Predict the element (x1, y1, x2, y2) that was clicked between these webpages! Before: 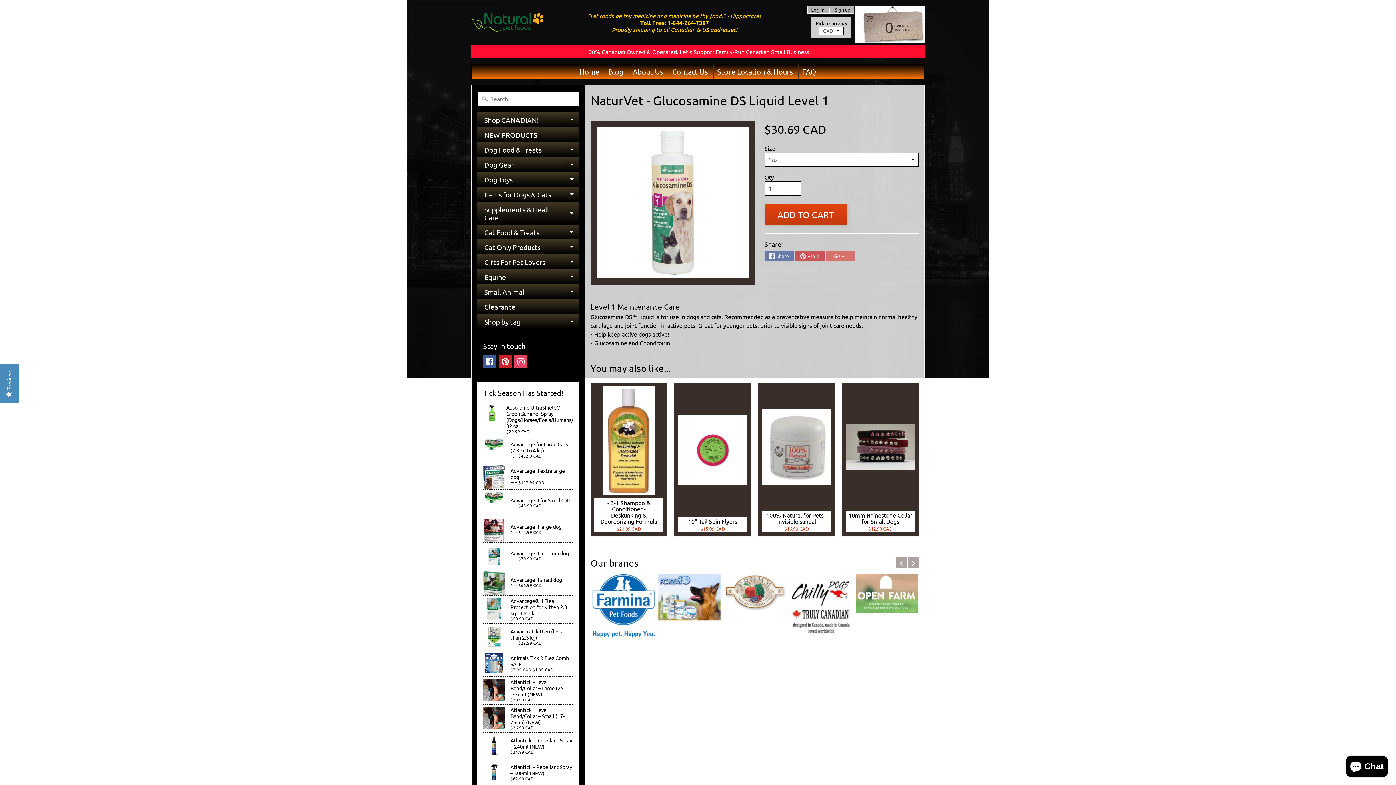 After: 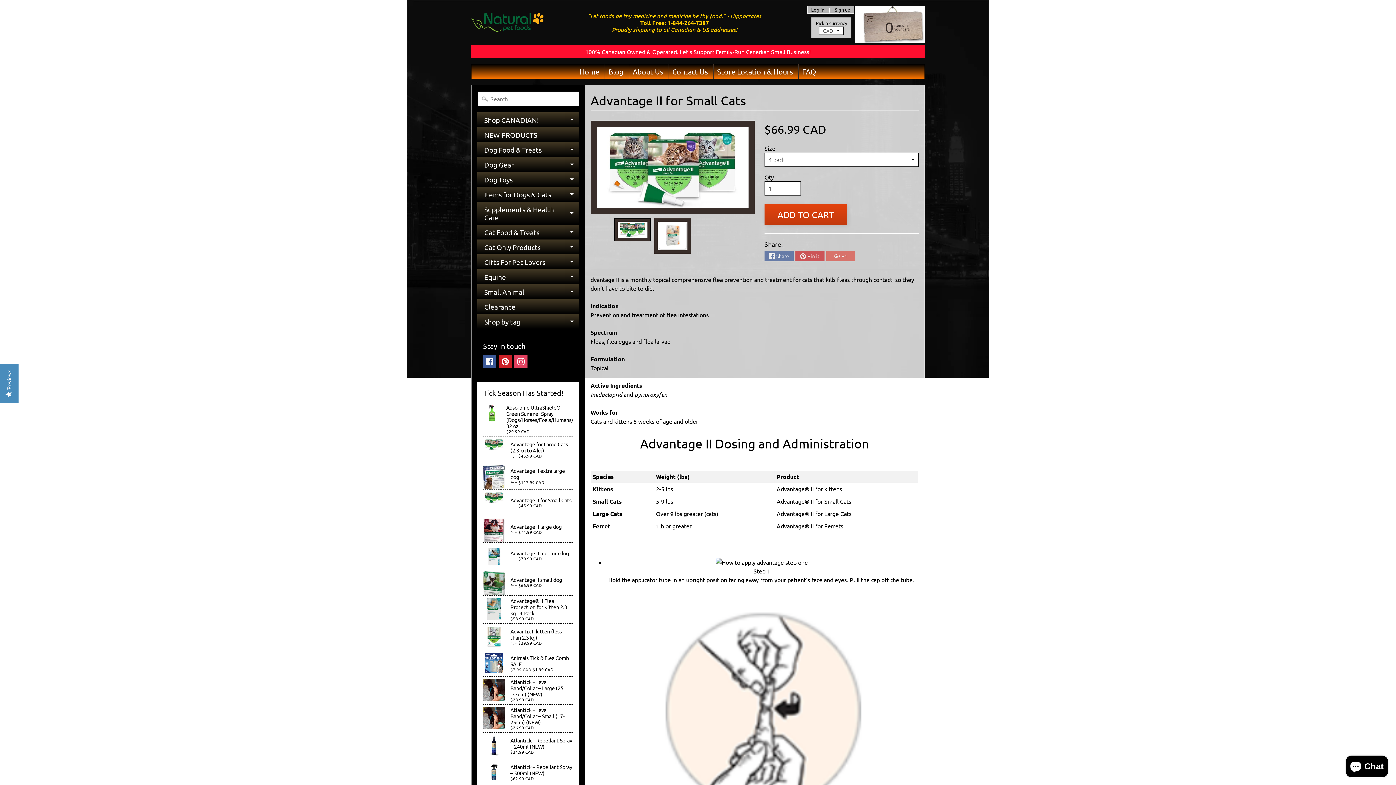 Action: bbox: (483, 489, 573, 516) label: Advantage II for Small Cats
from $45.99 CAD